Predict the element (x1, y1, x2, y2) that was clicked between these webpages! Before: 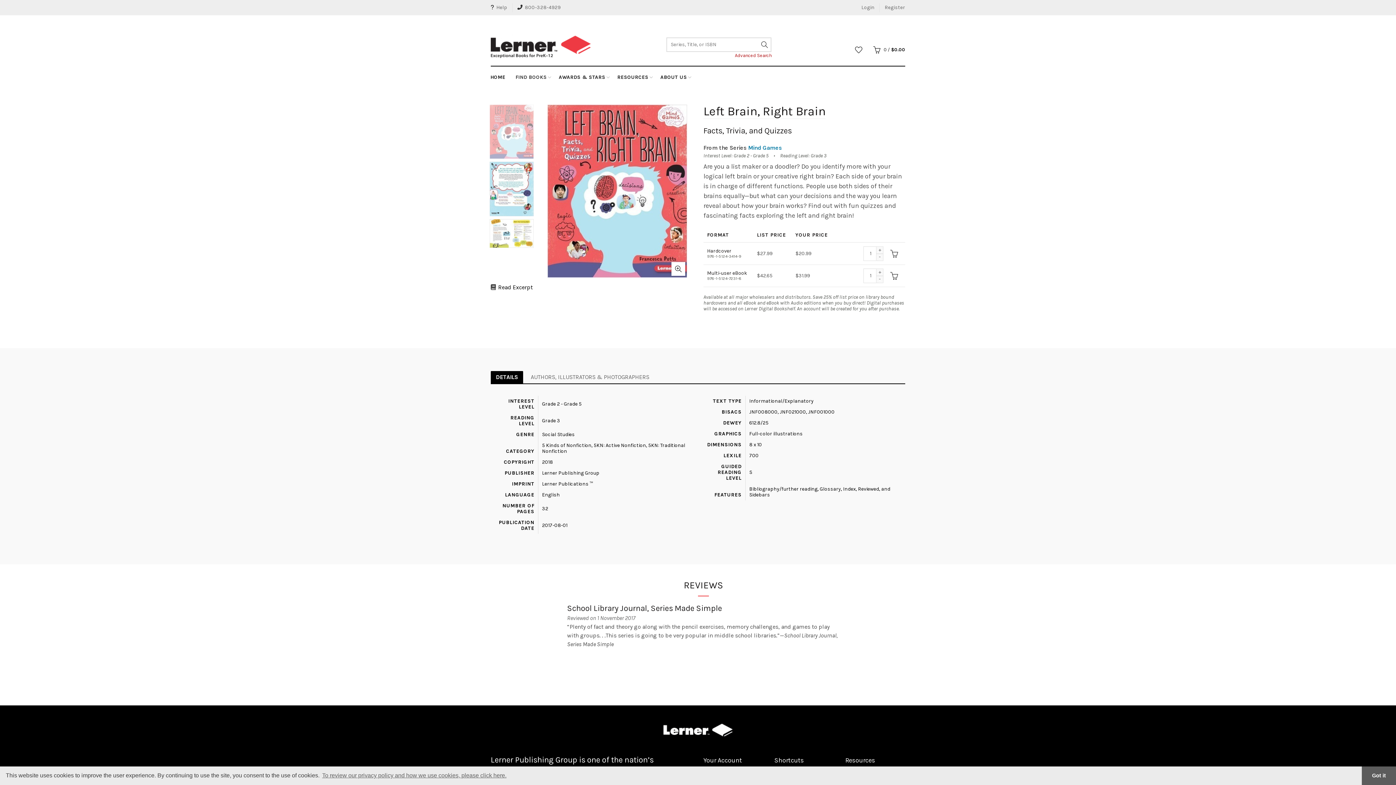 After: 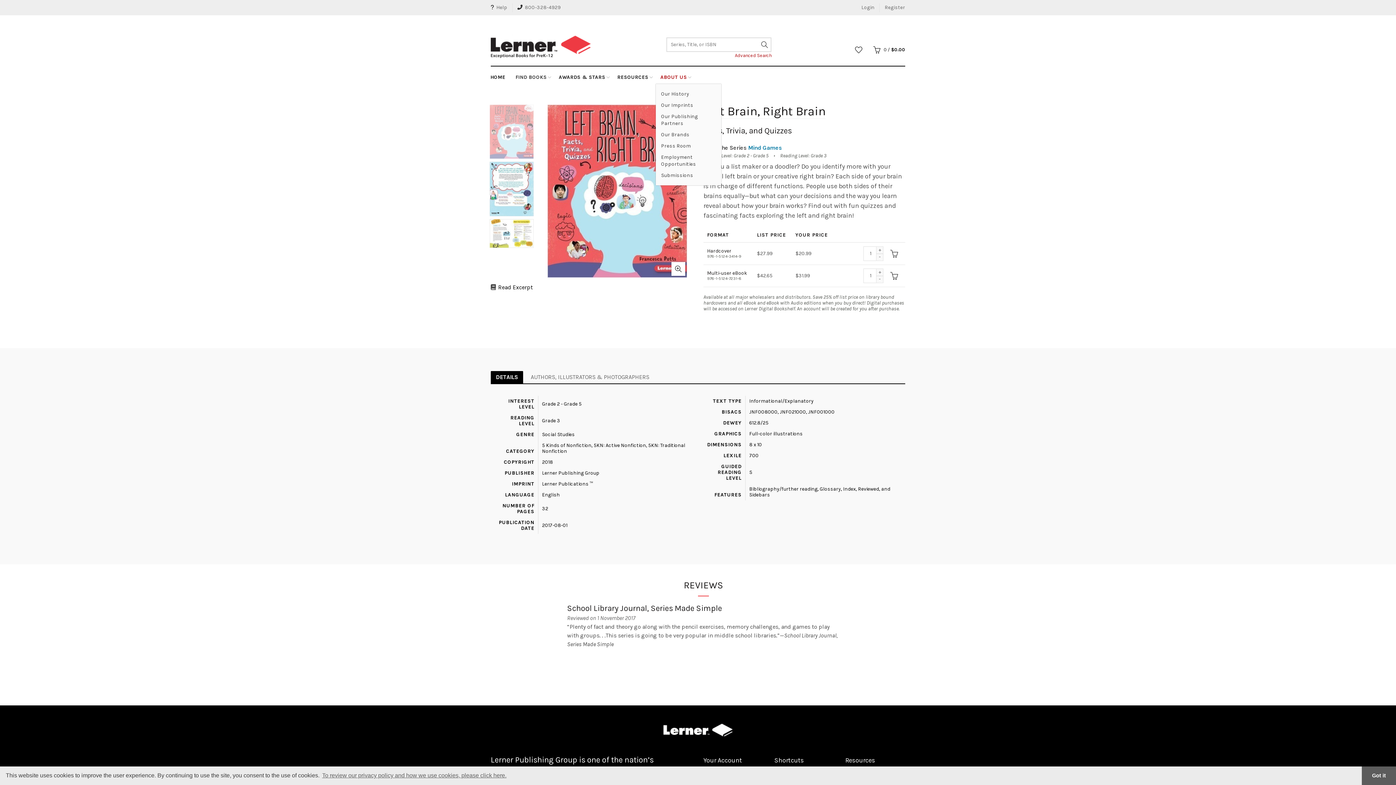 Action: label: ABOUT US bbox: (655, 66, 691, 88)